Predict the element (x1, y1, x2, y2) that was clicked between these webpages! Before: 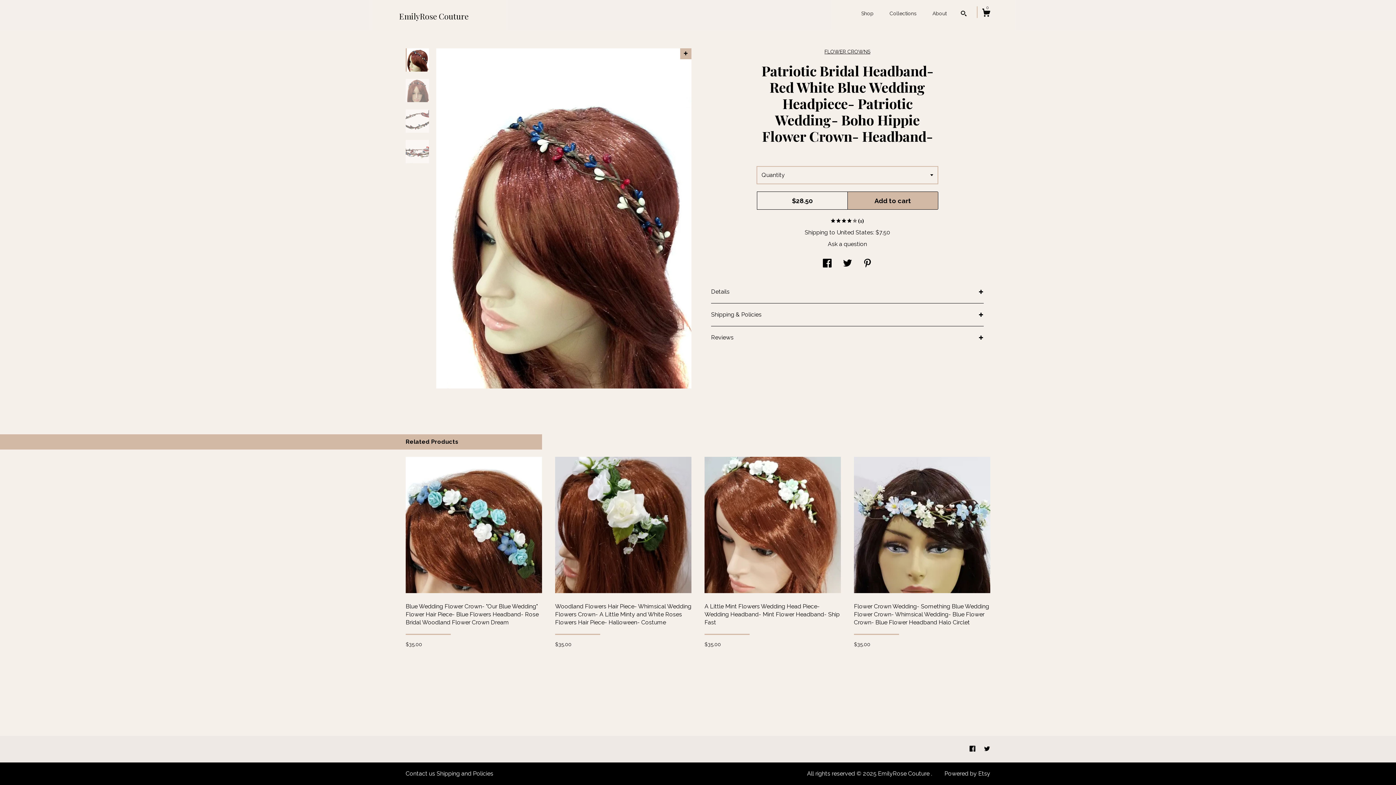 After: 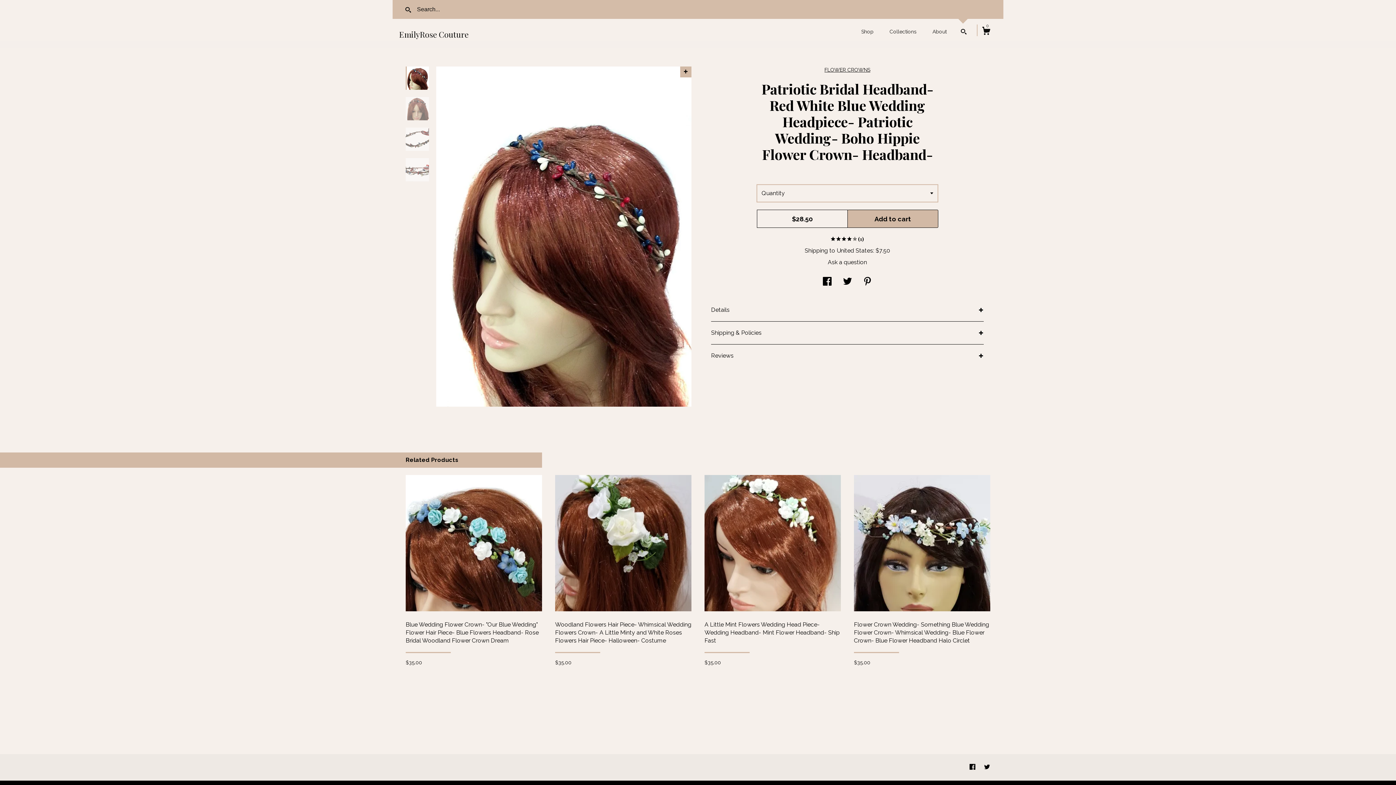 Action: bbox: (961, 10, 966, 18) label: Search